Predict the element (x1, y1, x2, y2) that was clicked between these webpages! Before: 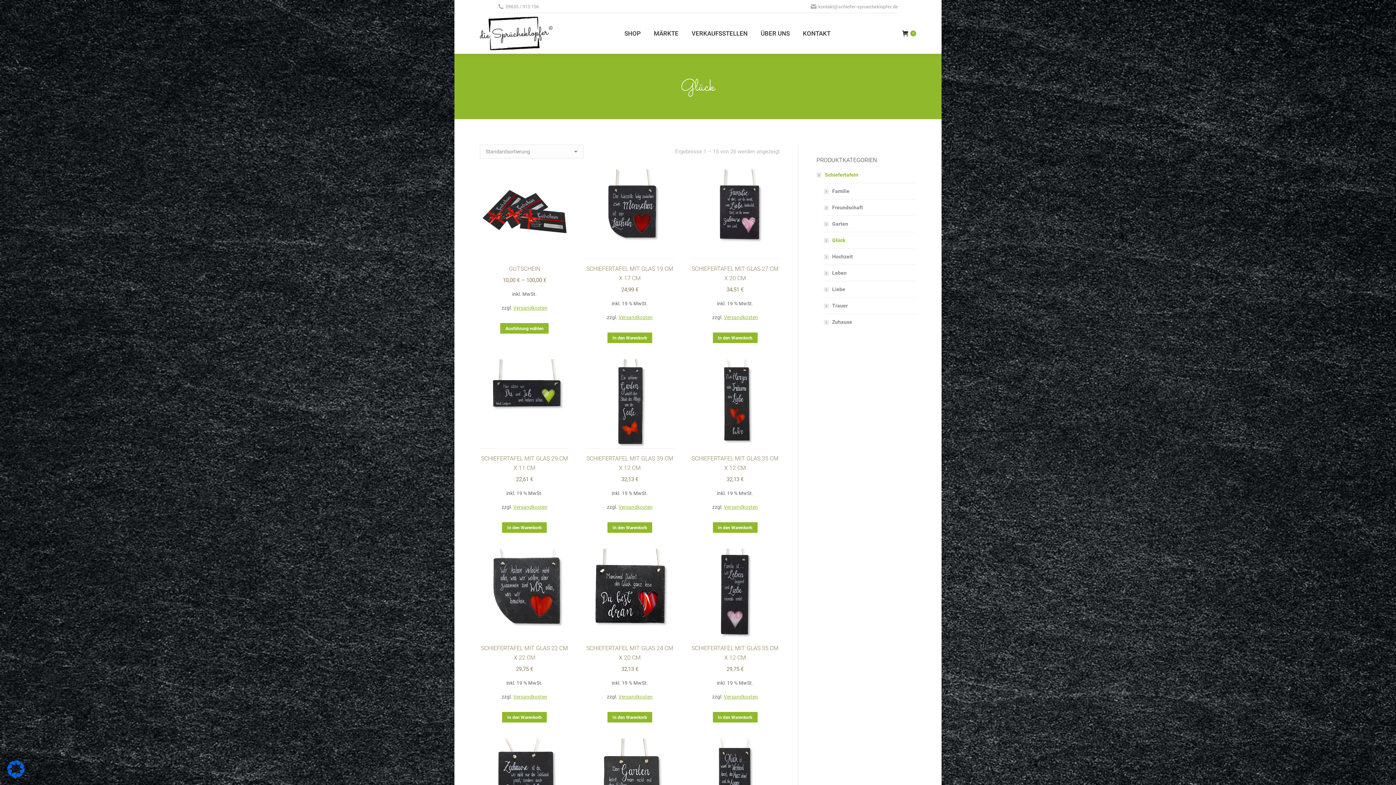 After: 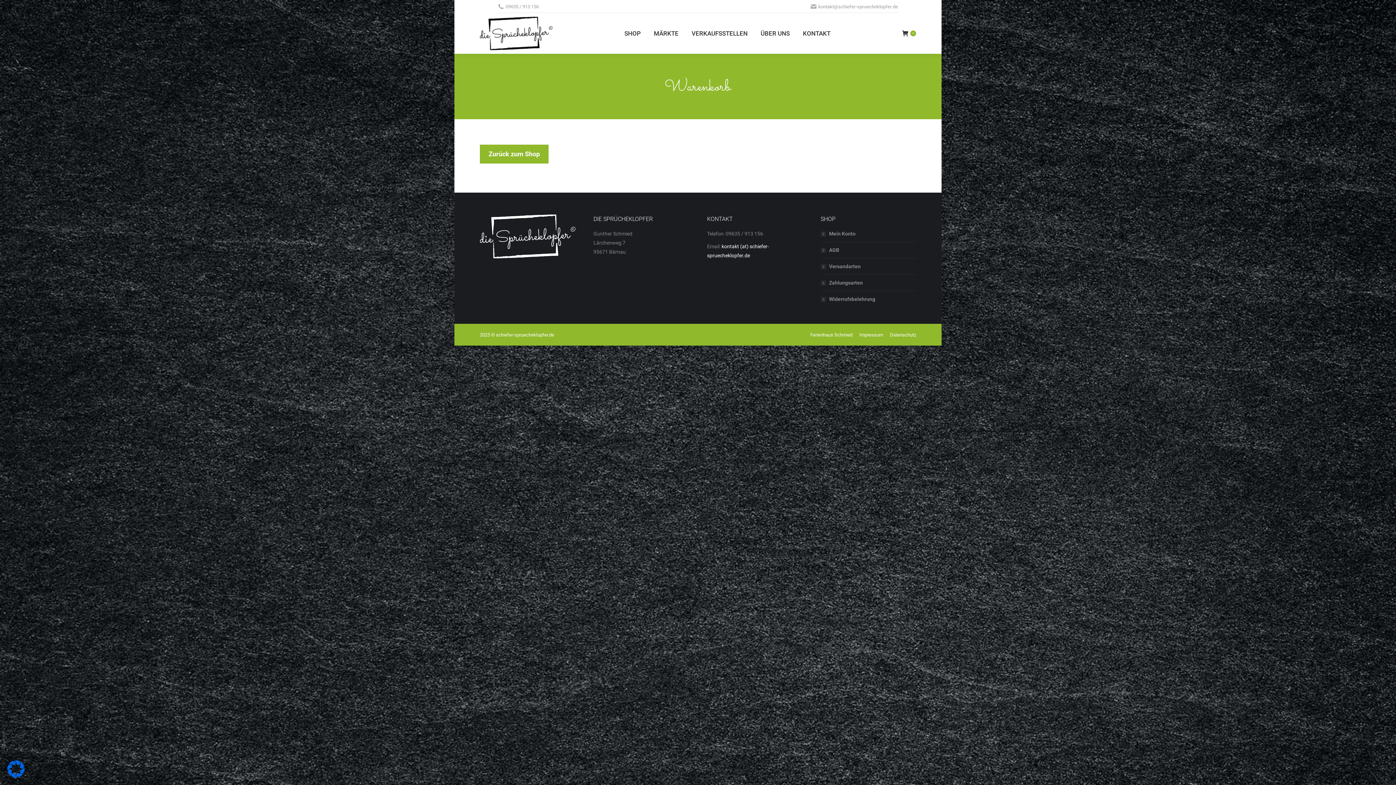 Action: label:  
0 bbox: (902, 30, 916, 36)